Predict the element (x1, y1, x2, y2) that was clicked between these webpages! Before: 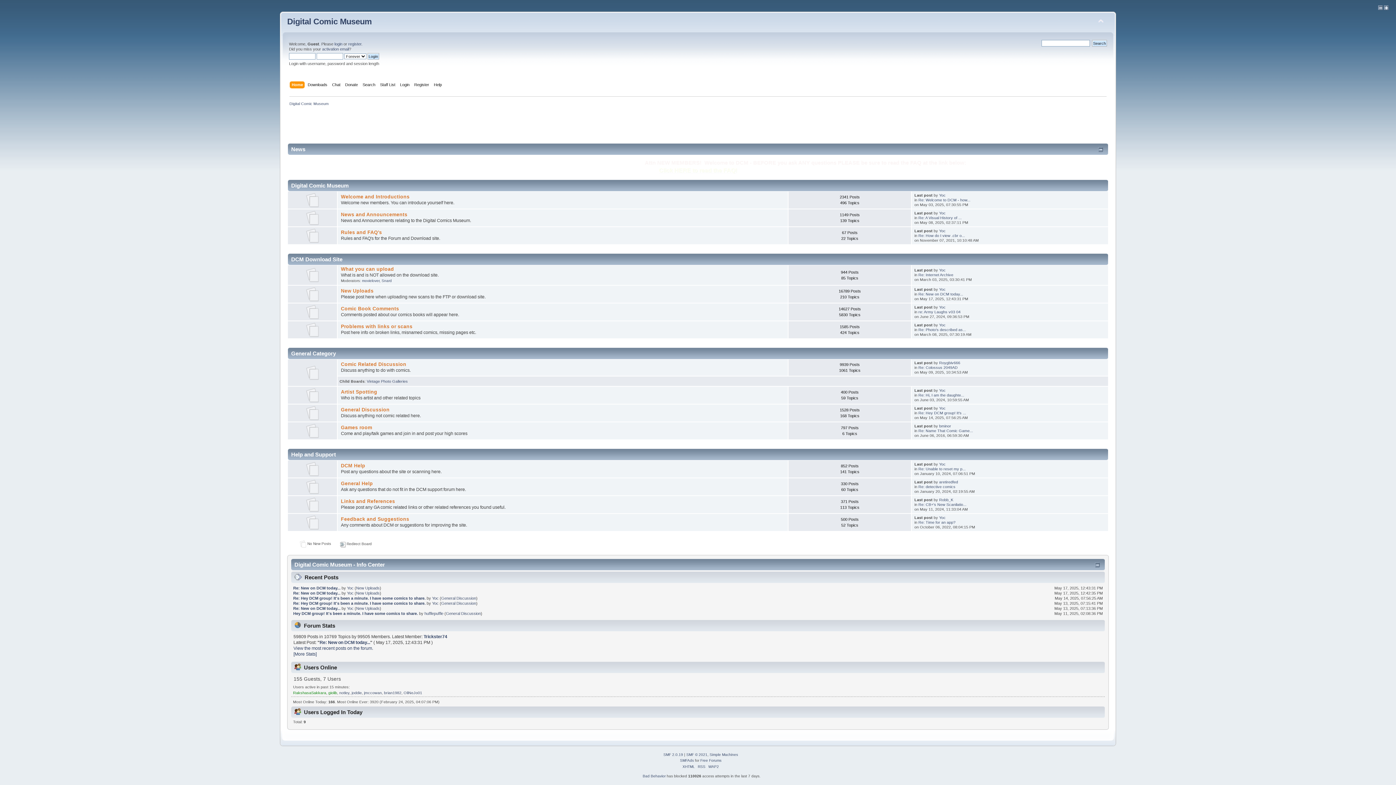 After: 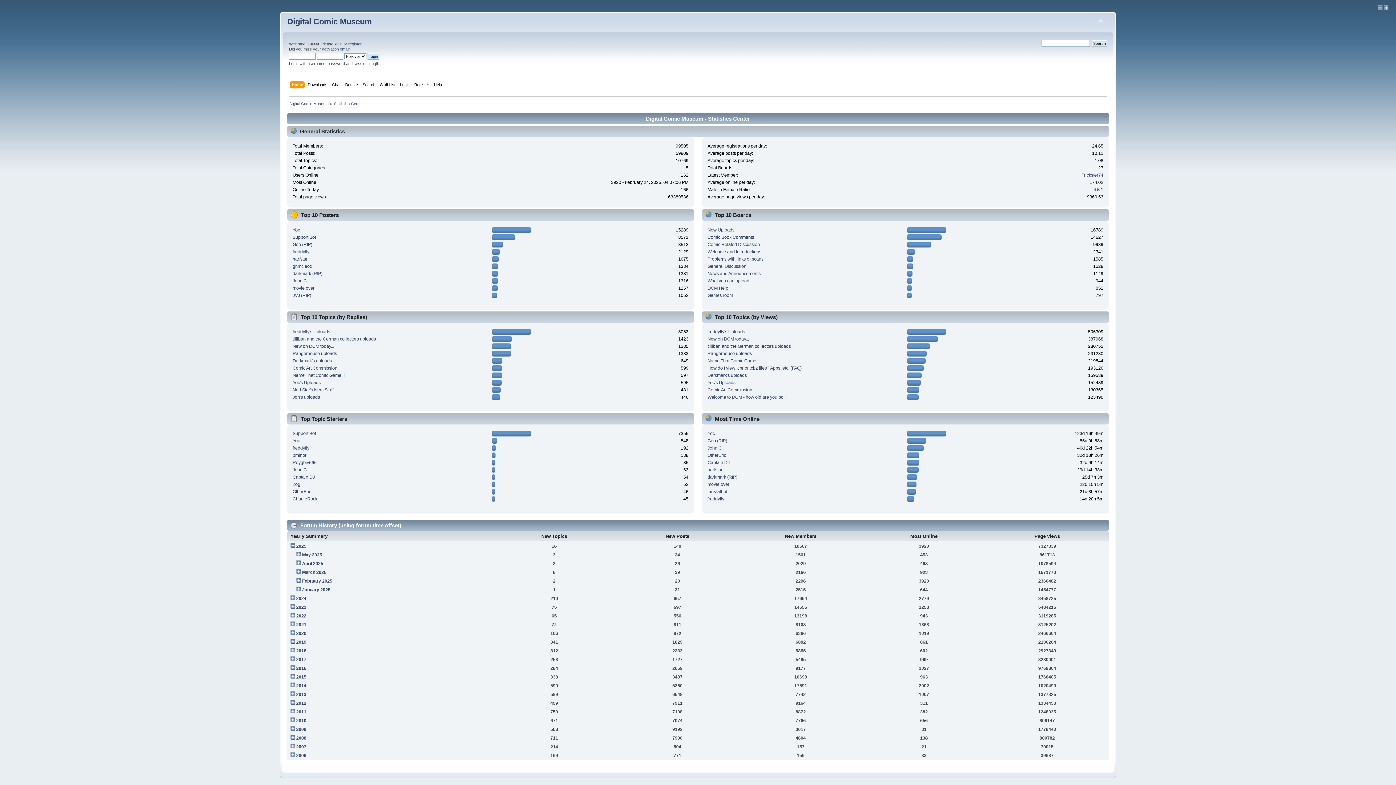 Action: bbox: (293, 652, 316, 657) label: [More Stats]